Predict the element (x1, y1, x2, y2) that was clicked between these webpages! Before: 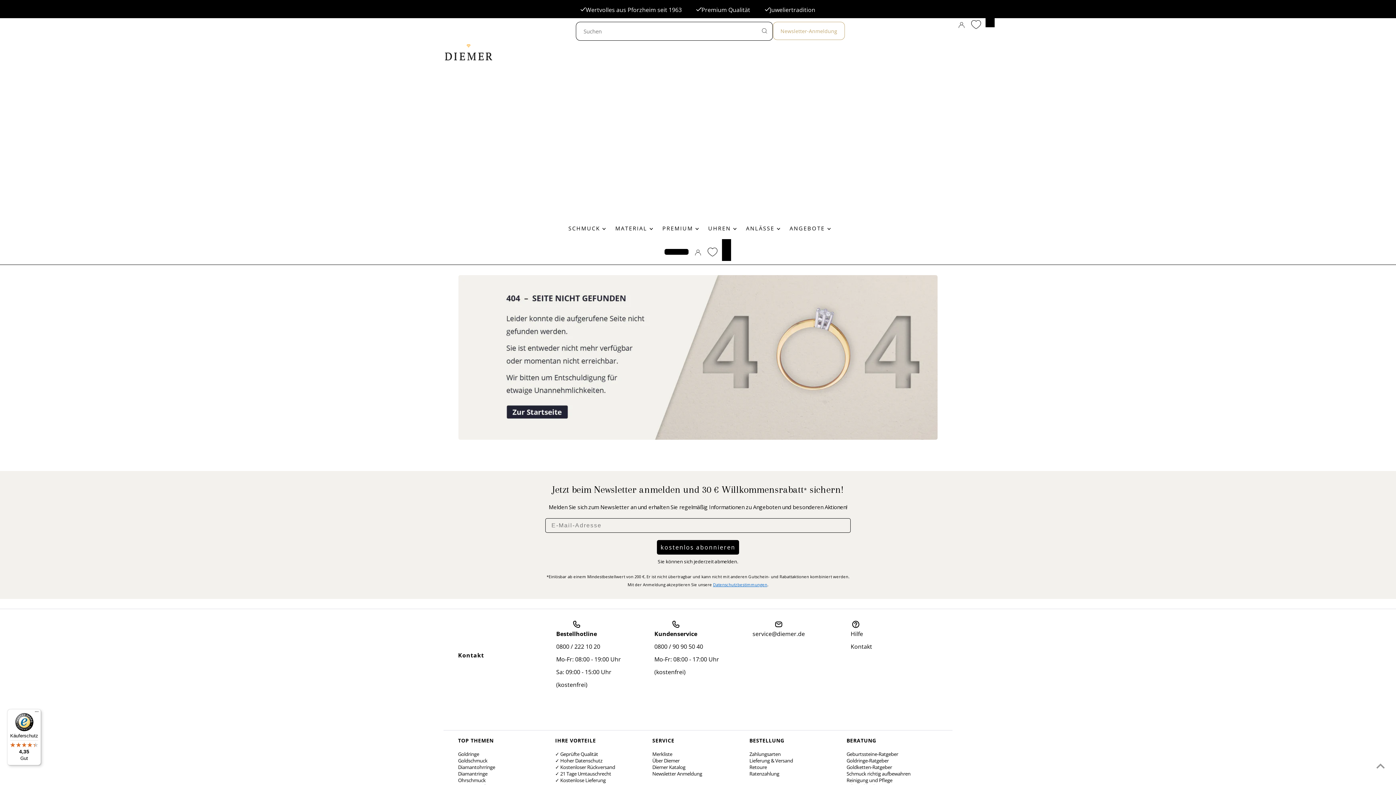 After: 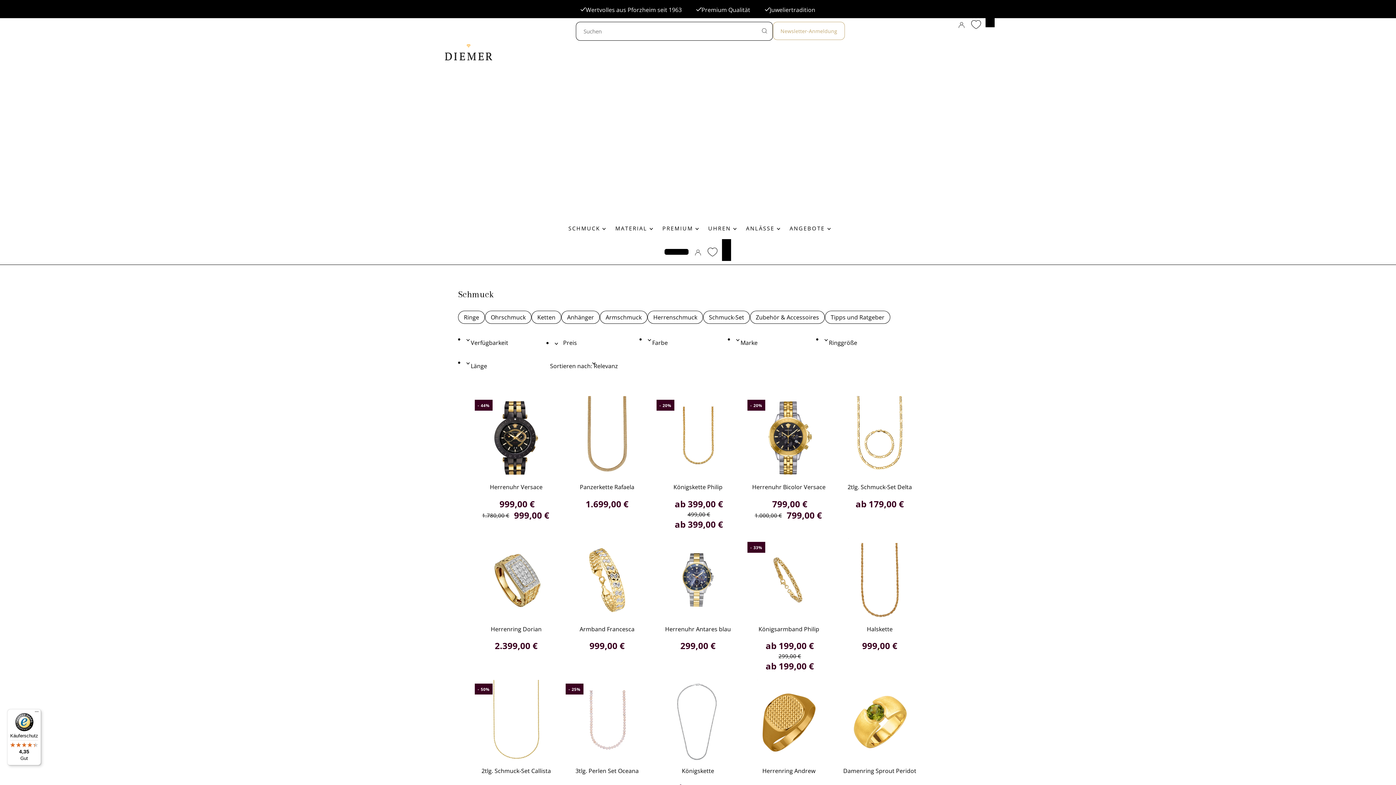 Action: bbox: (567, 223, 607, 234) label: SCHMUCK 